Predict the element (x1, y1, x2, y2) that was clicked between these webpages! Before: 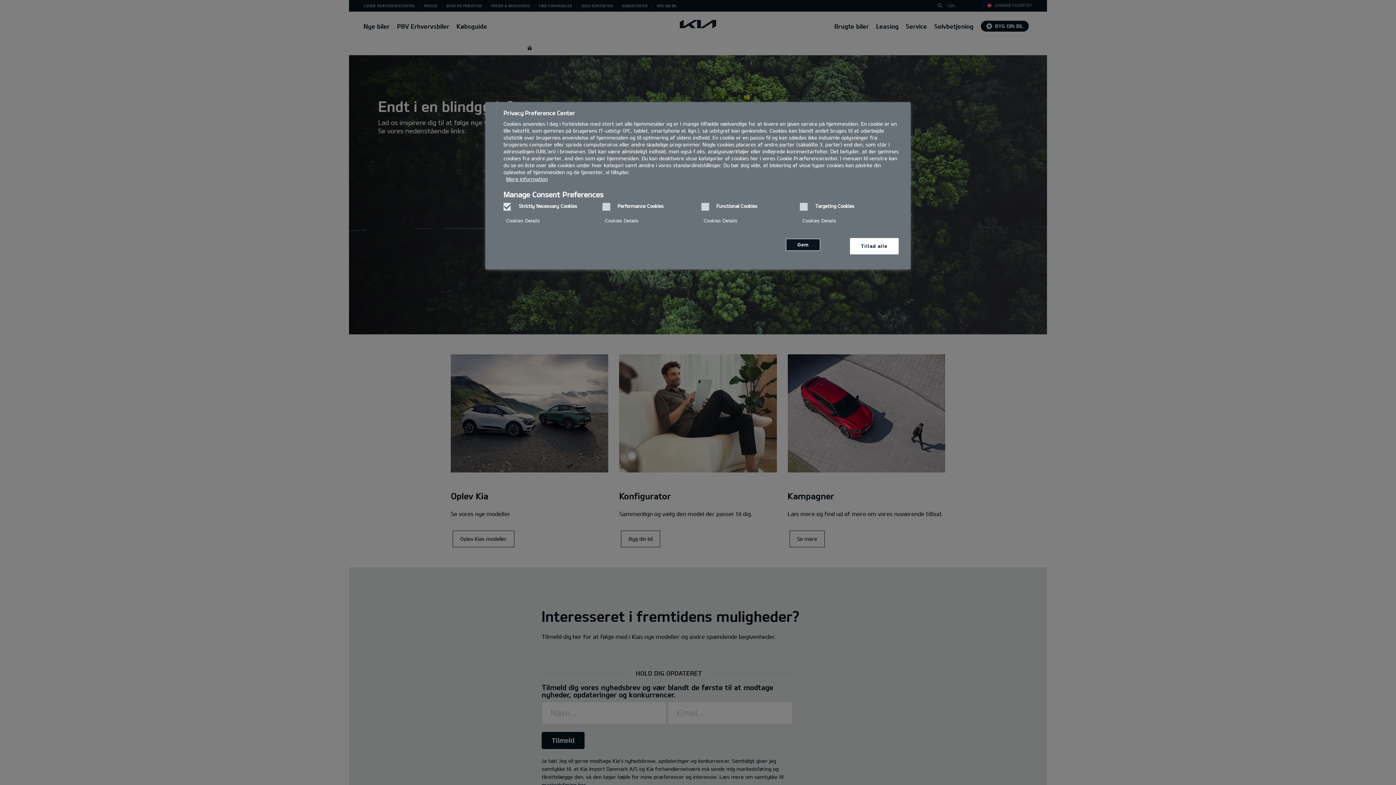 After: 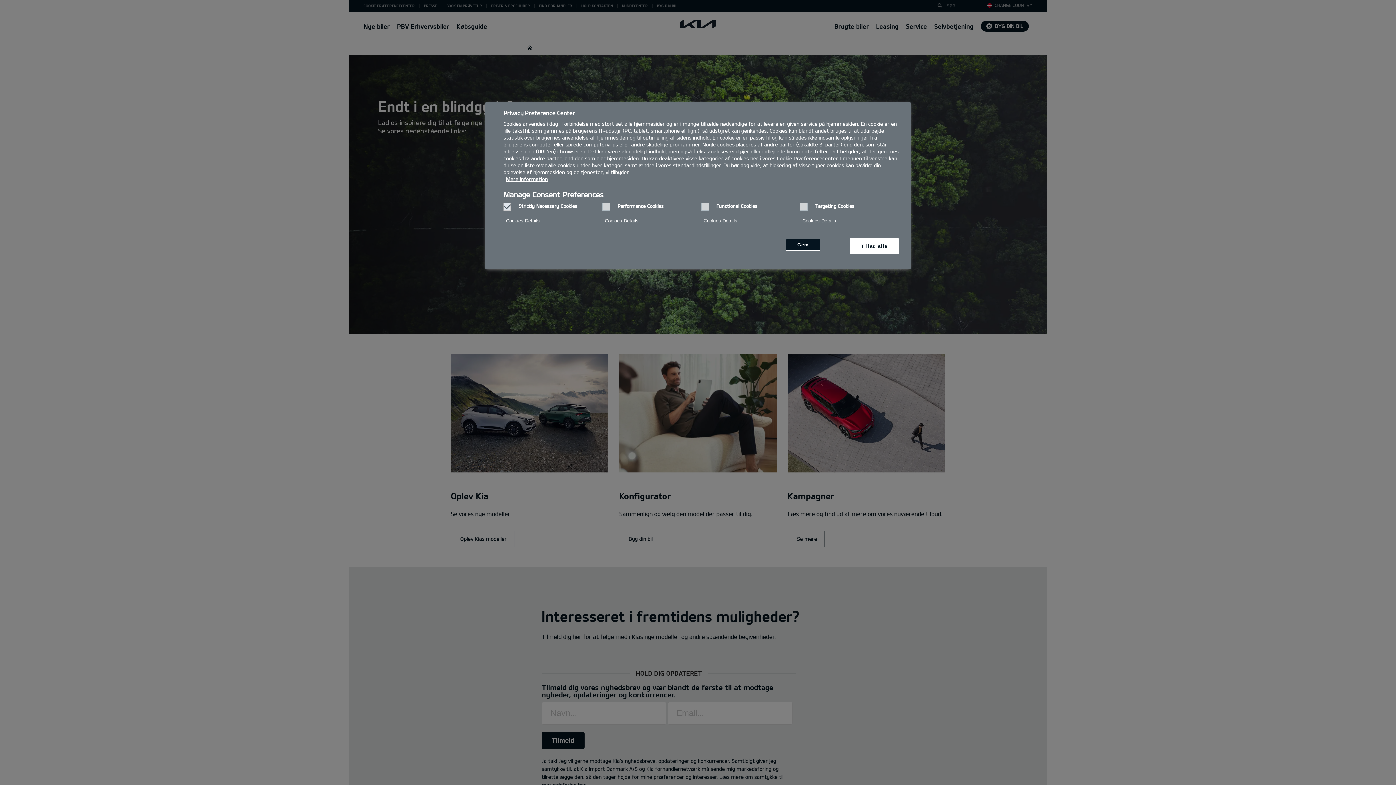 Action: bbox: (506, 175, 548, 182) label: More information about your privacy, opens in a new tab